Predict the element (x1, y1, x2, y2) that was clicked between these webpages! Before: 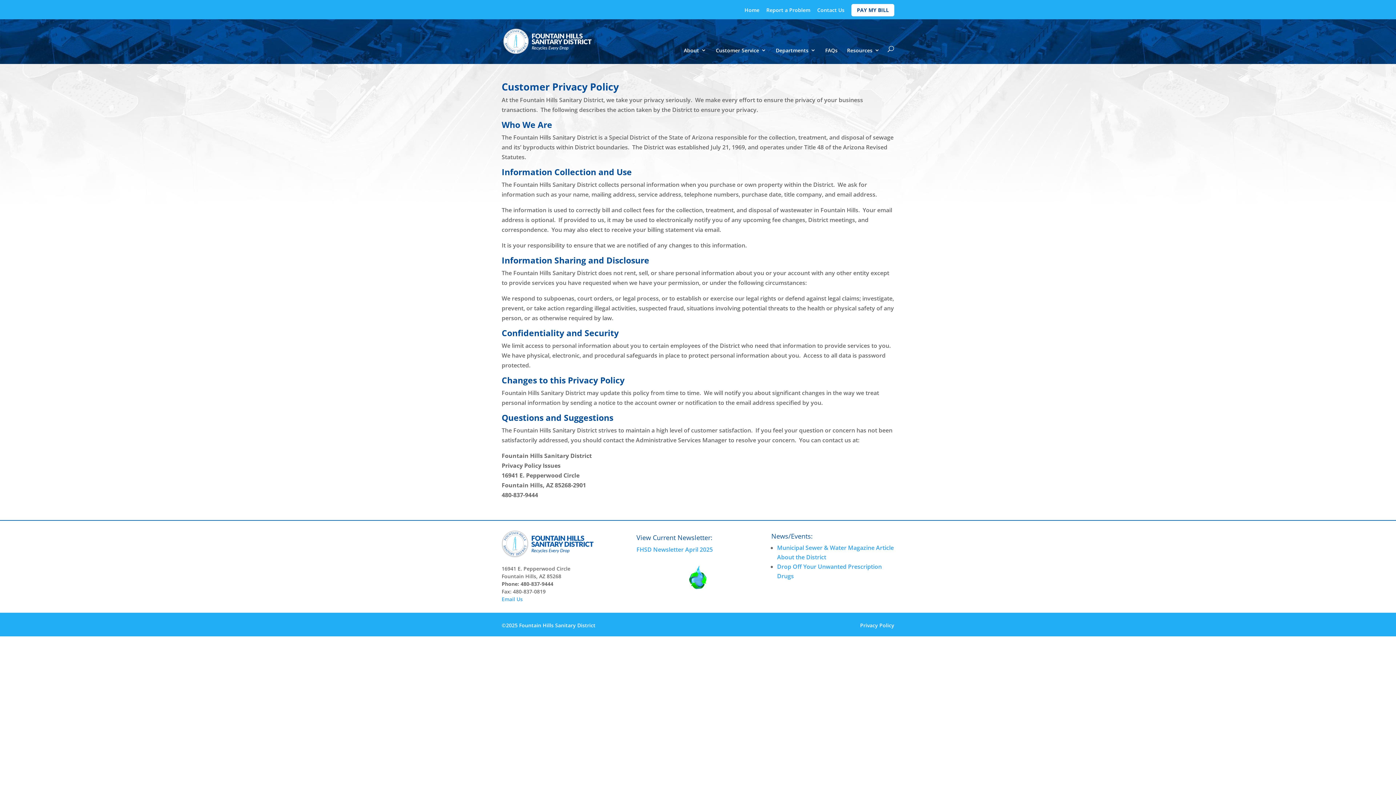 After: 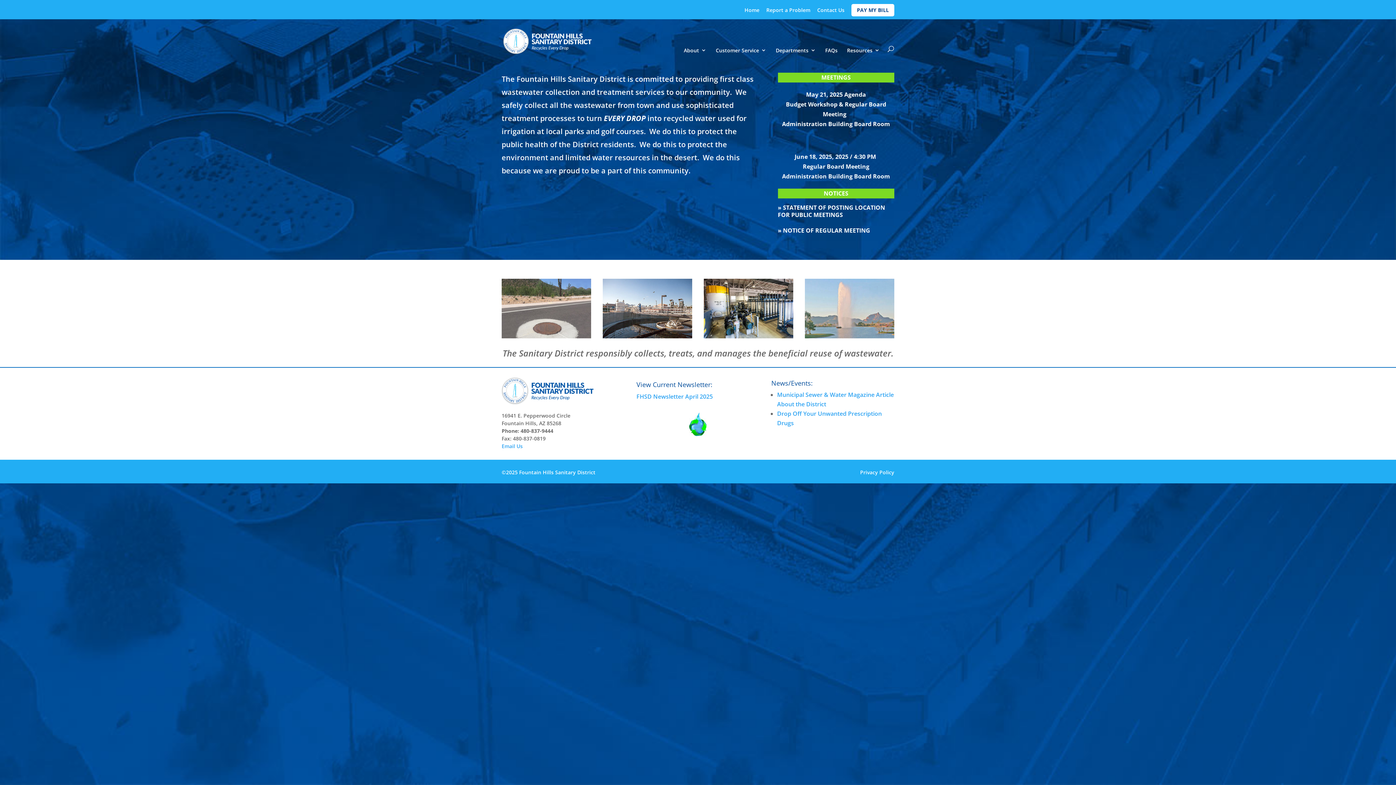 Action: bbox: (744, 7, 759, 16) label: Home